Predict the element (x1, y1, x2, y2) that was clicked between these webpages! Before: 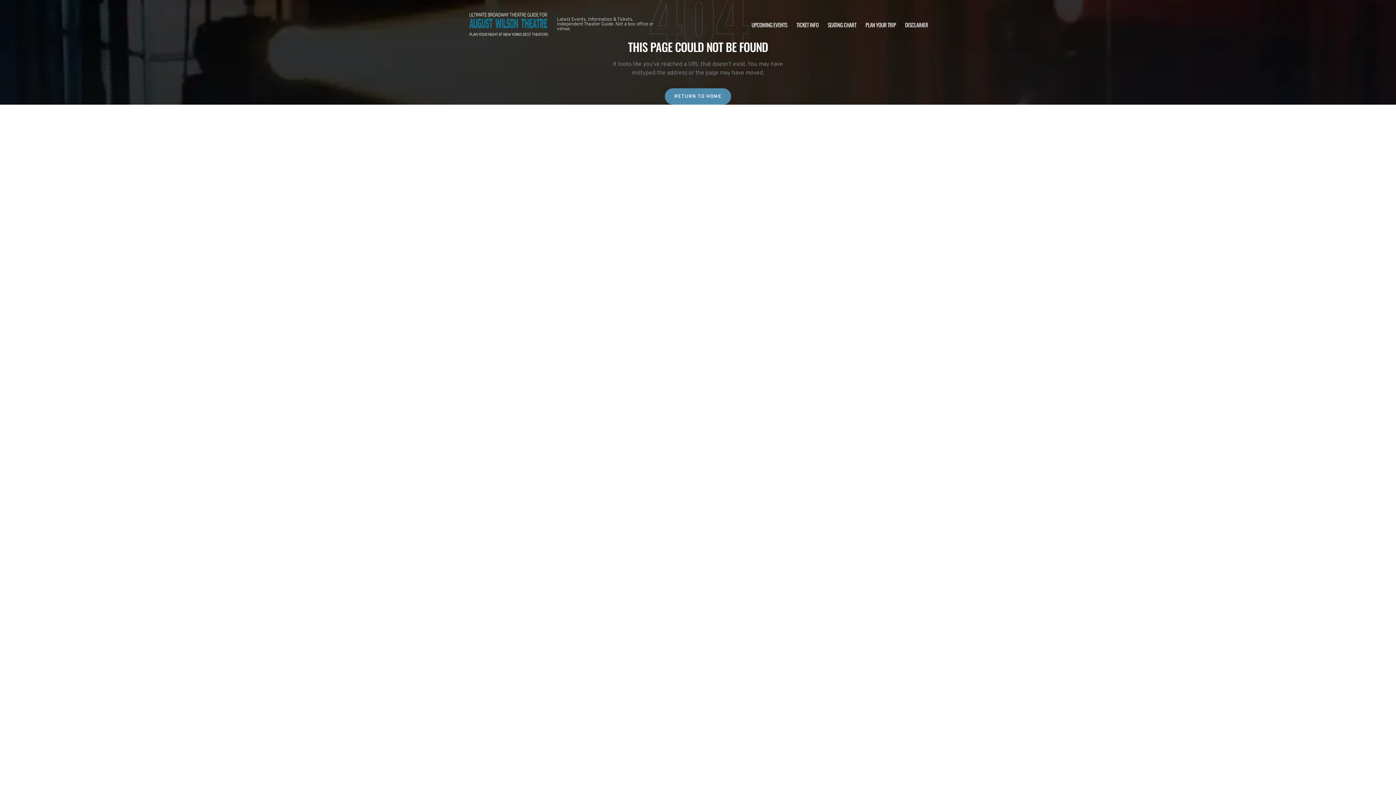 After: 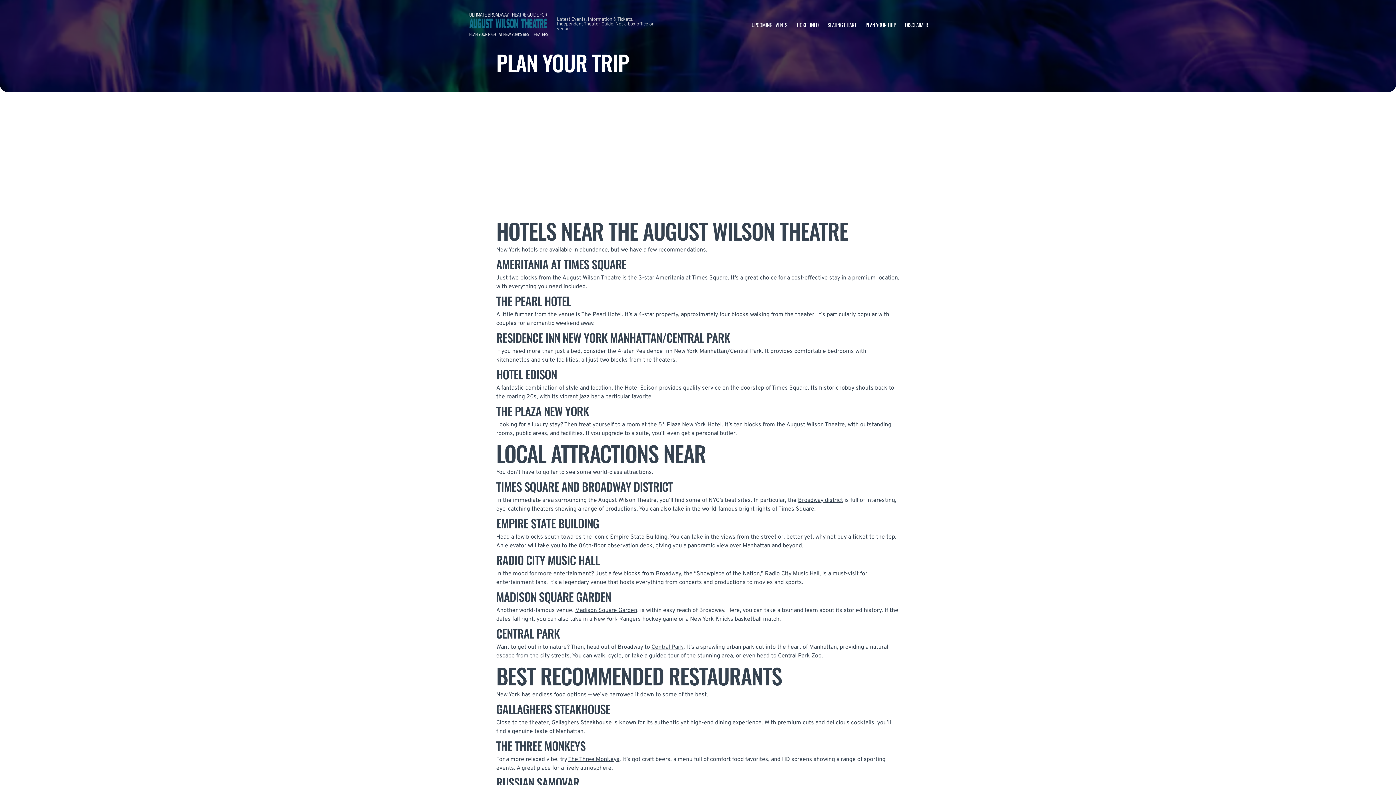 Action: bbox: (865, 20, 896, 28) label: PLAN YOUR TRIP